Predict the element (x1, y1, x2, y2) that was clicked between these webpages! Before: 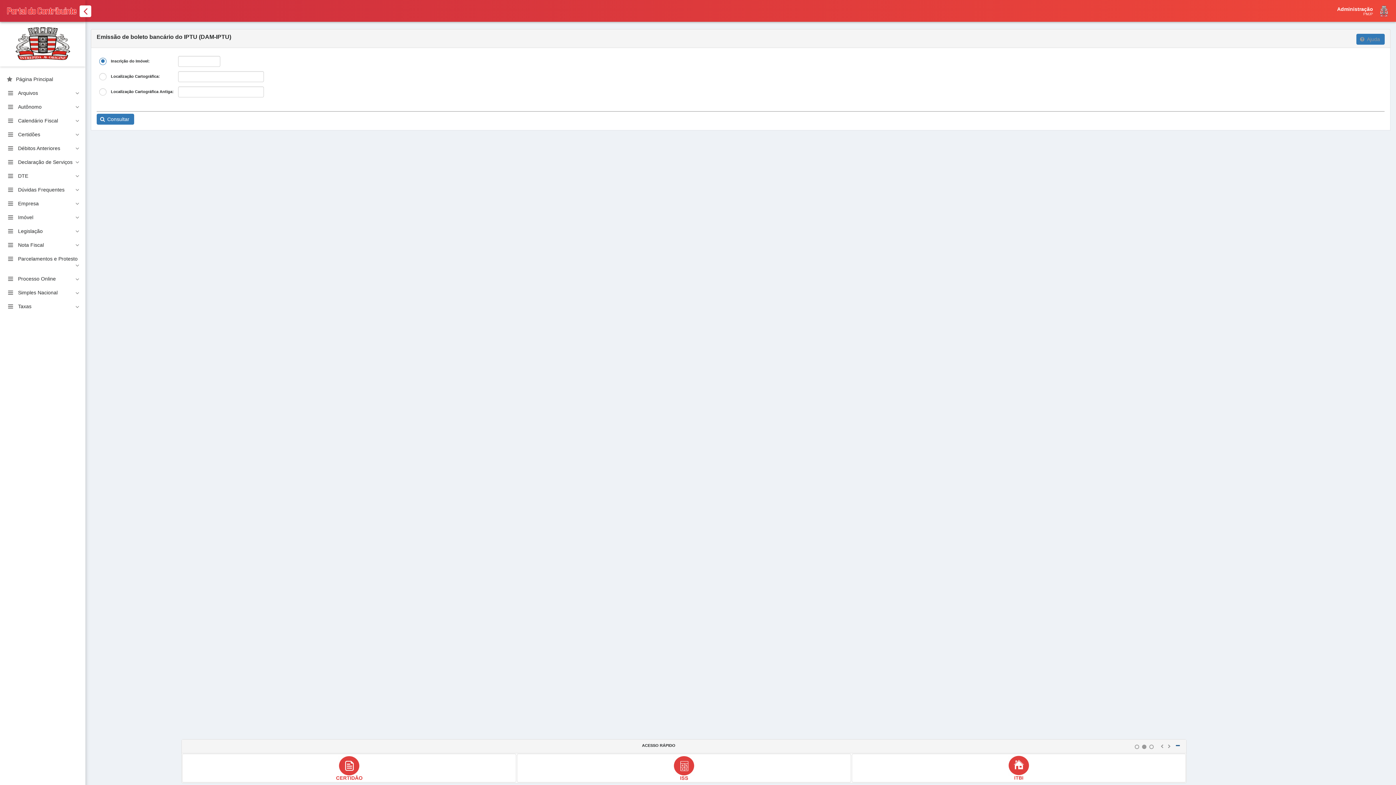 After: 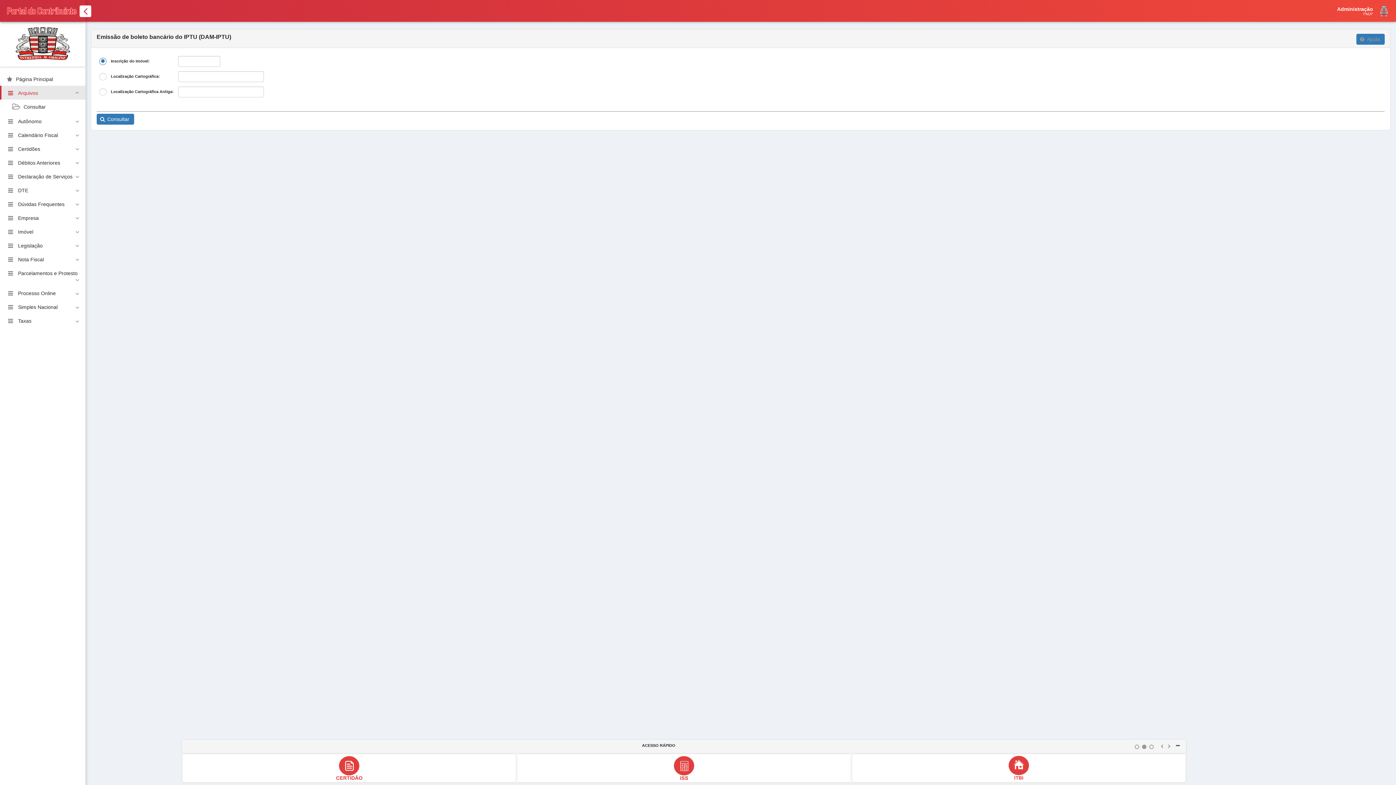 Action: bbox: (0, 85, 85, 99) label: Arquivos